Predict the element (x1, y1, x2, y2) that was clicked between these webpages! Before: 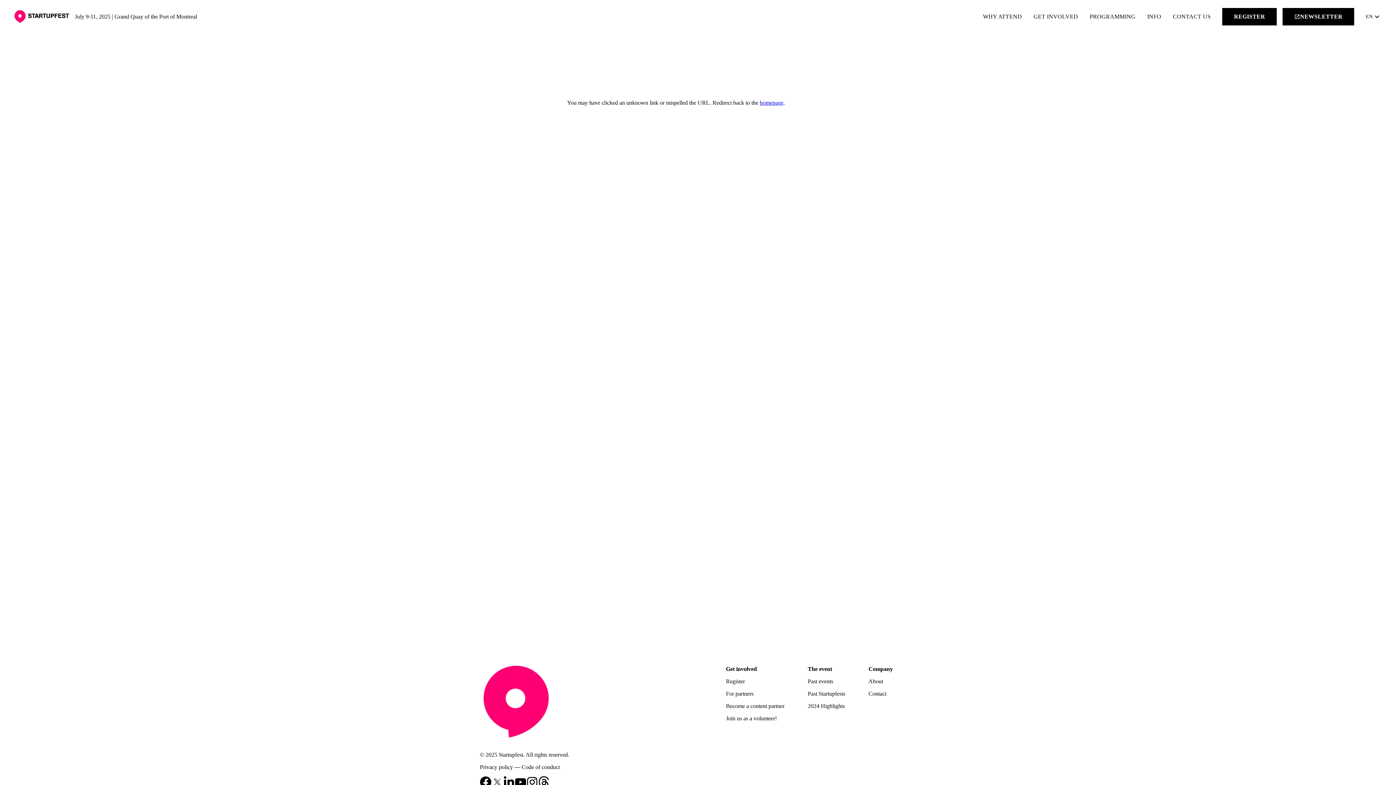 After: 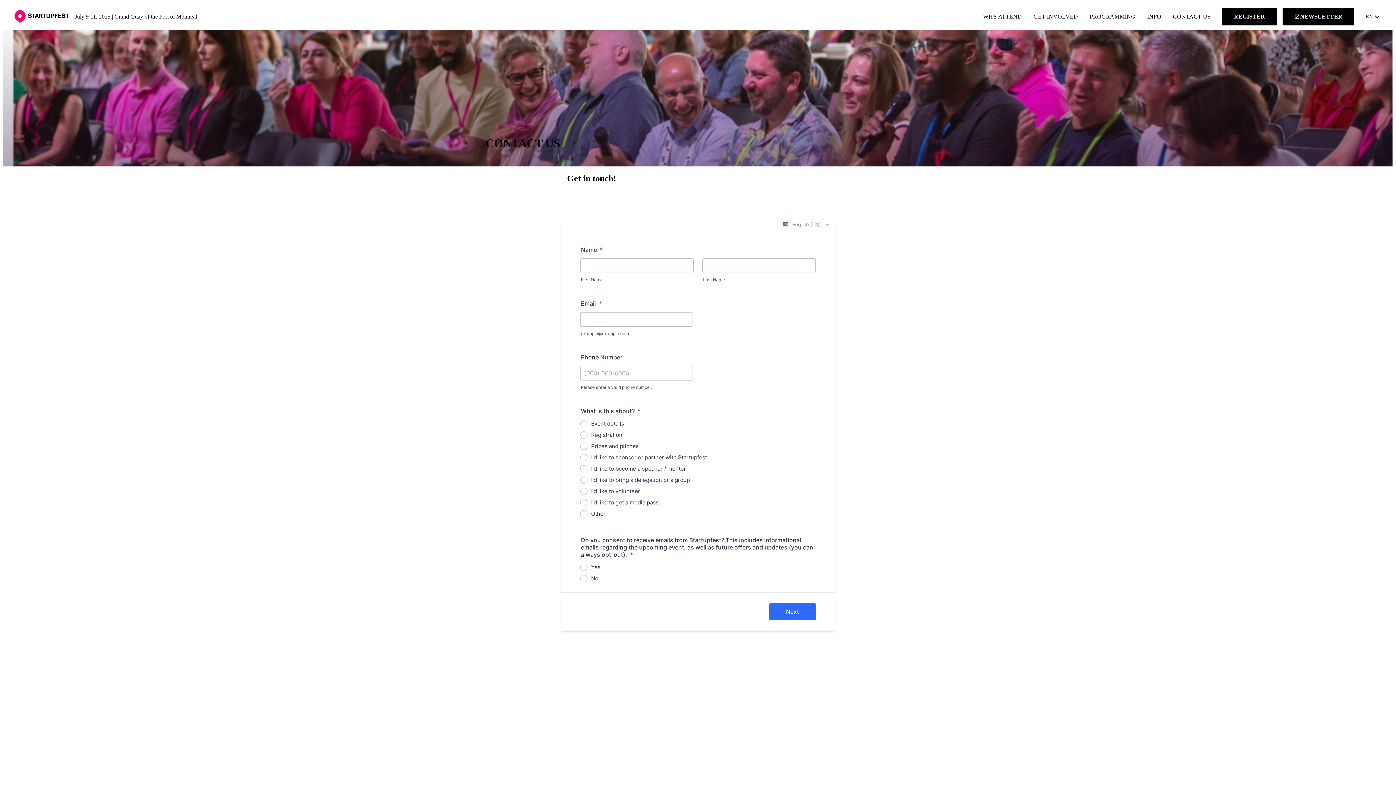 Action: label: Contact bbox: (868, 690, 886, 697)